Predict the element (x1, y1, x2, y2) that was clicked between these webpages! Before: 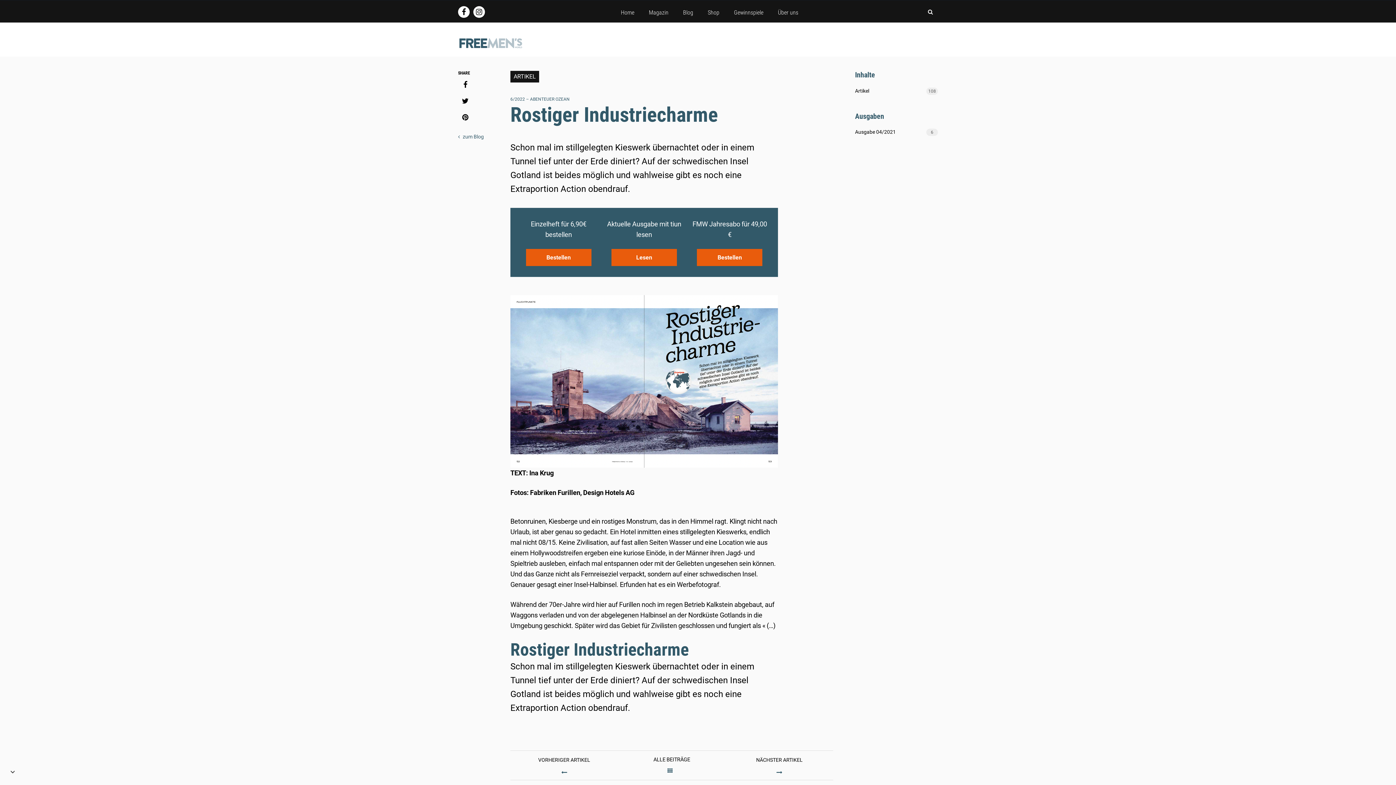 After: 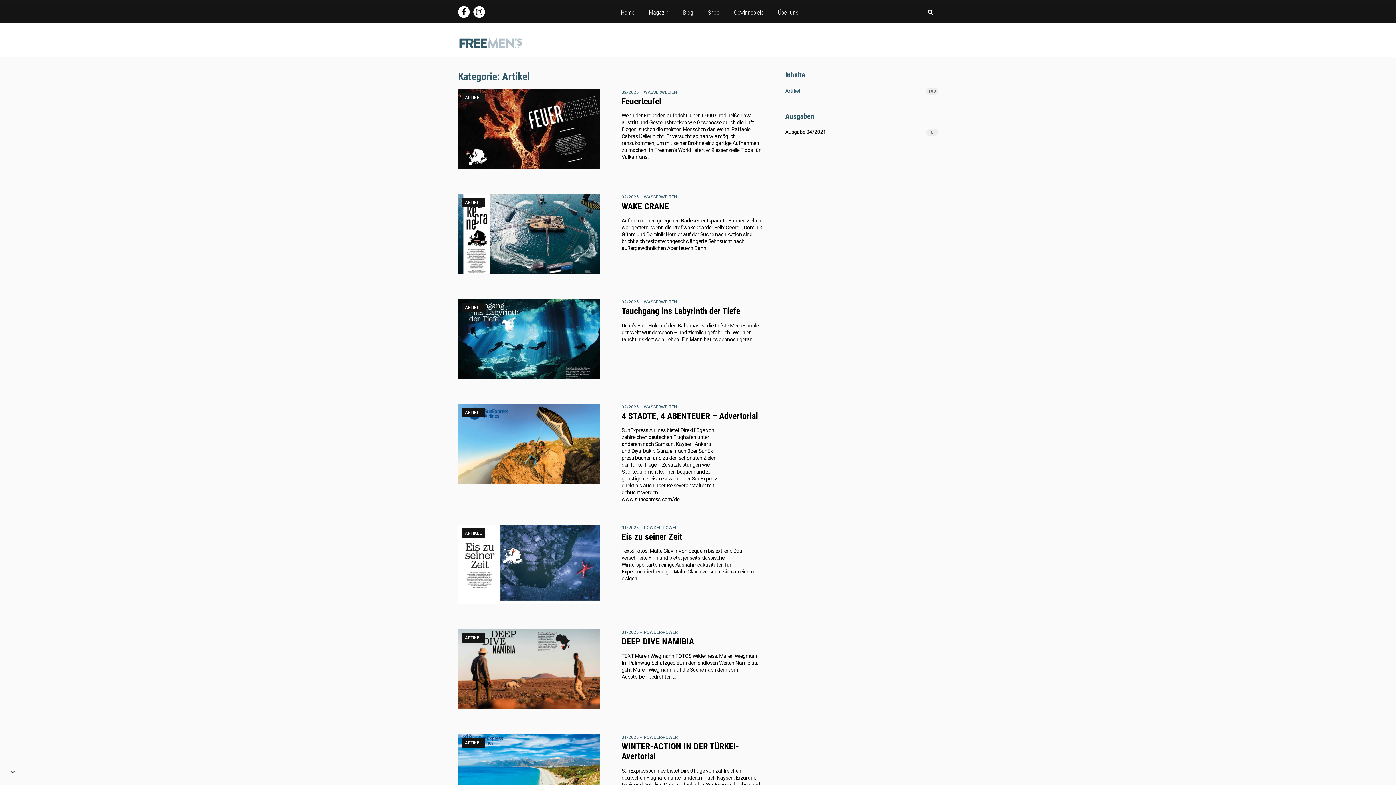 Action: bbox: (510, 71, 539, 82) label: ARTIKEL